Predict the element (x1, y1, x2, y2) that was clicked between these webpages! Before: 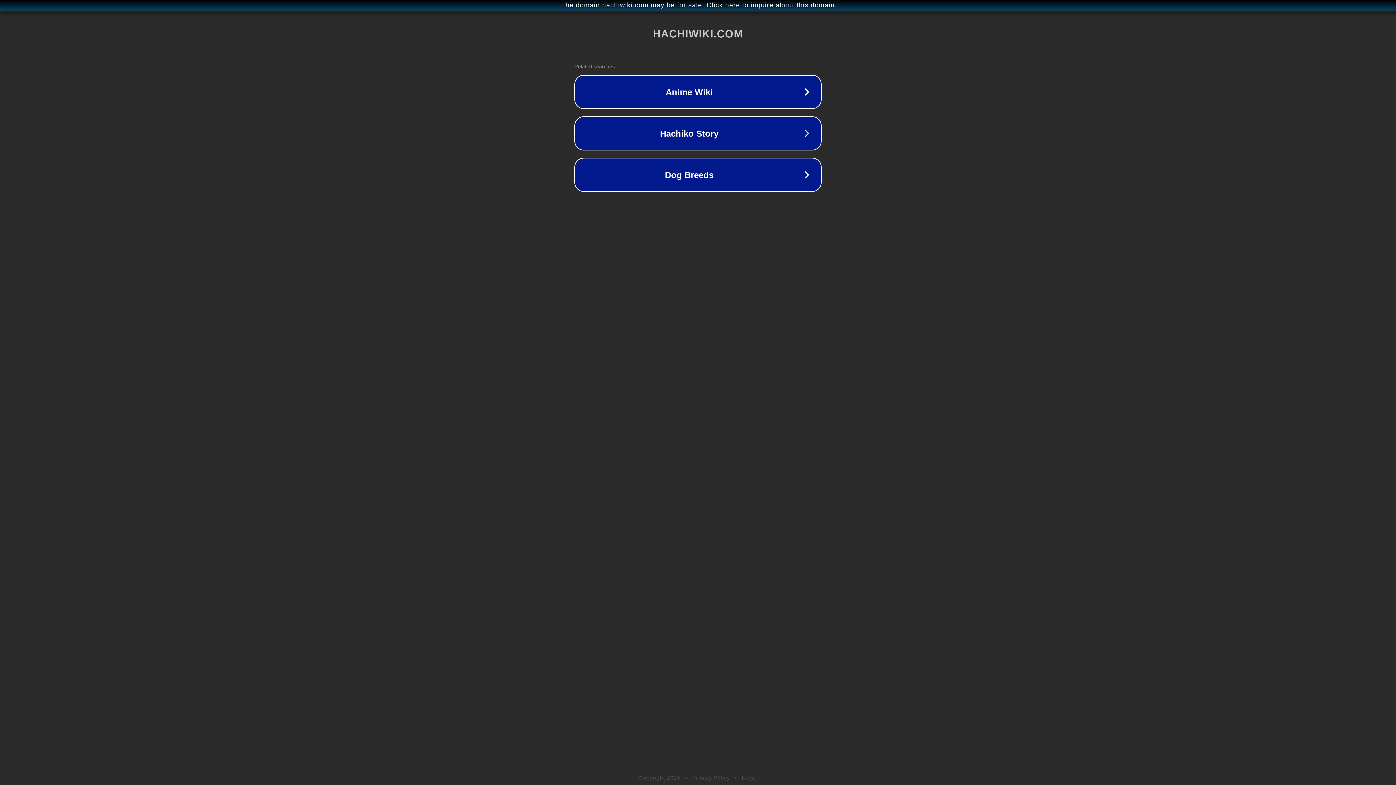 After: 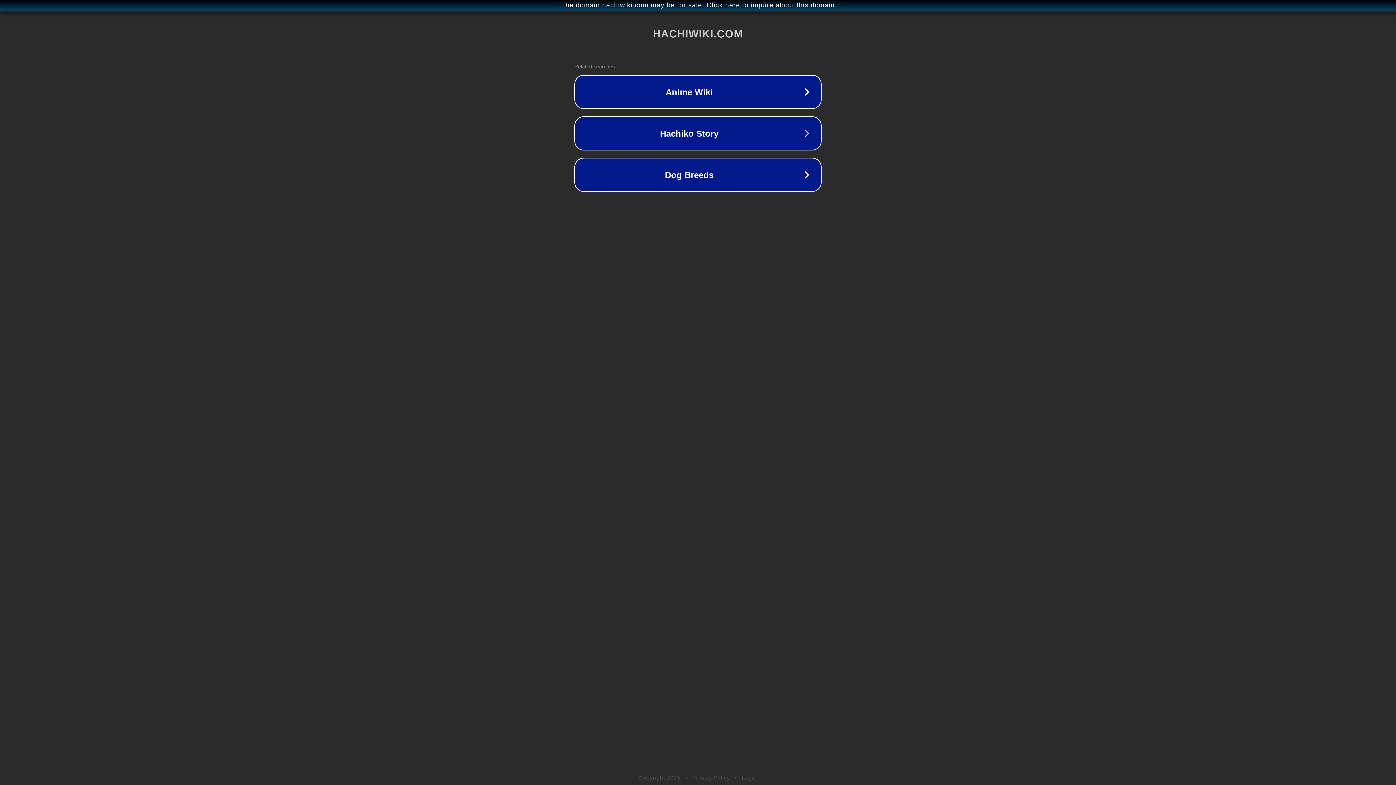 Action: bbox: (692, 775, 730, 781) label: Privacy Policy